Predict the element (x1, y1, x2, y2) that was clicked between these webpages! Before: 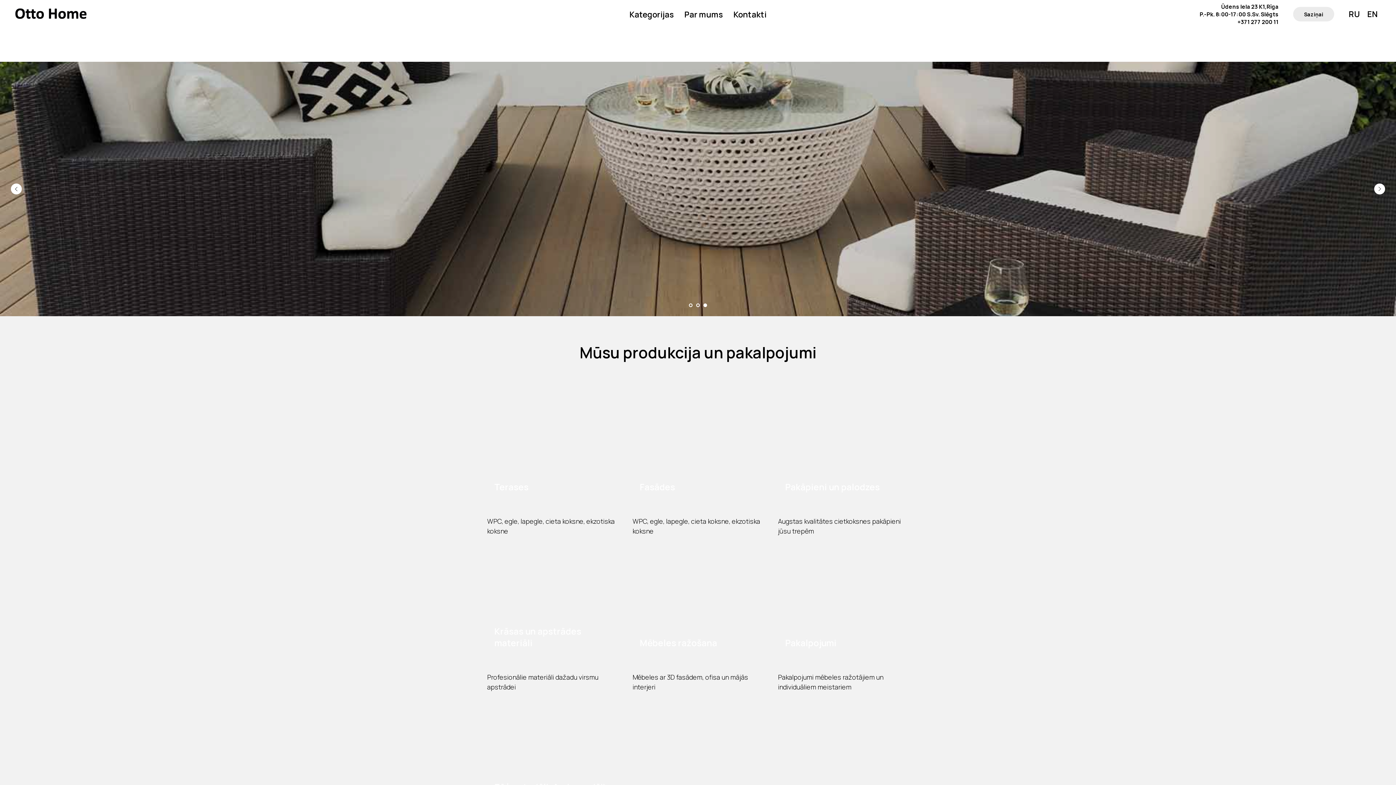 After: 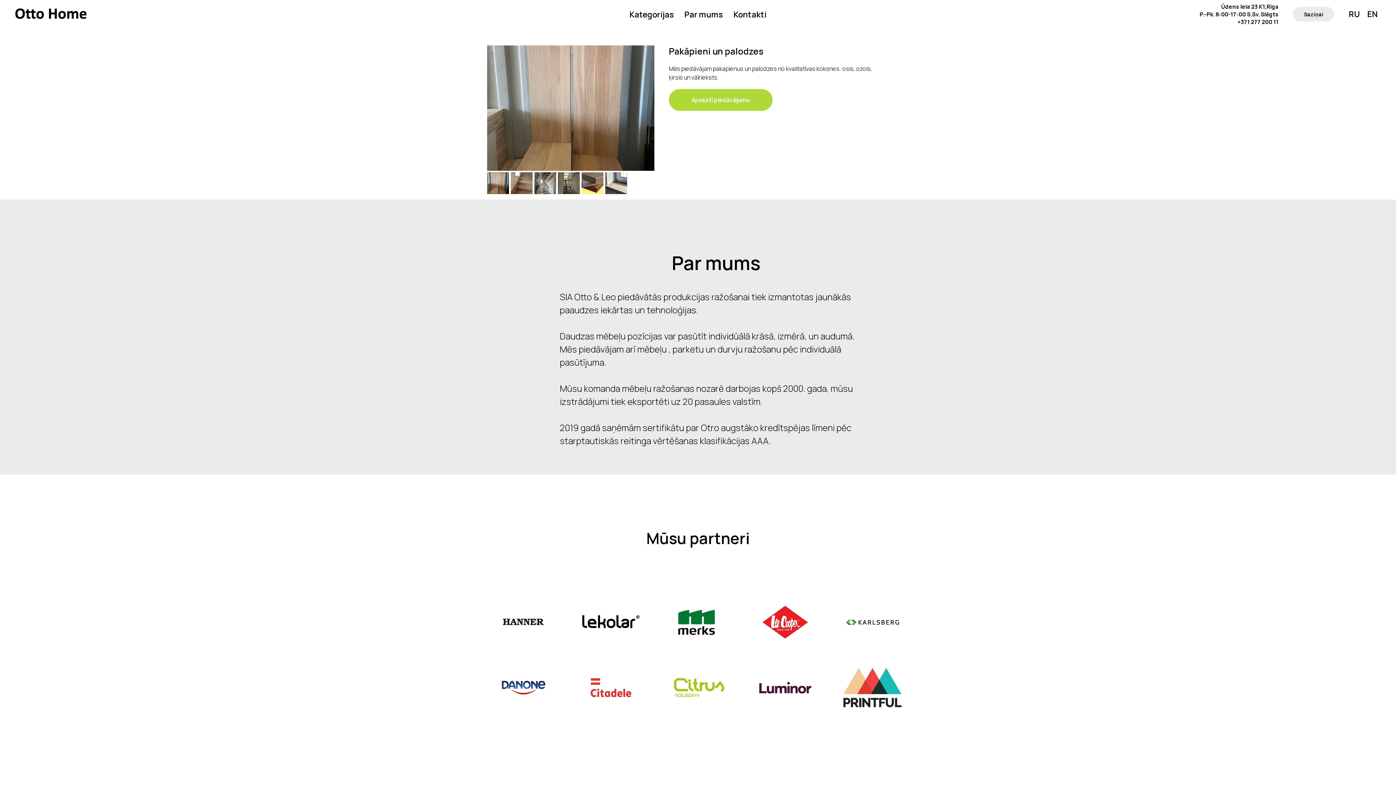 Action: bbox: (785, 481, 901, 493) label: Pakāpieni un palodzes